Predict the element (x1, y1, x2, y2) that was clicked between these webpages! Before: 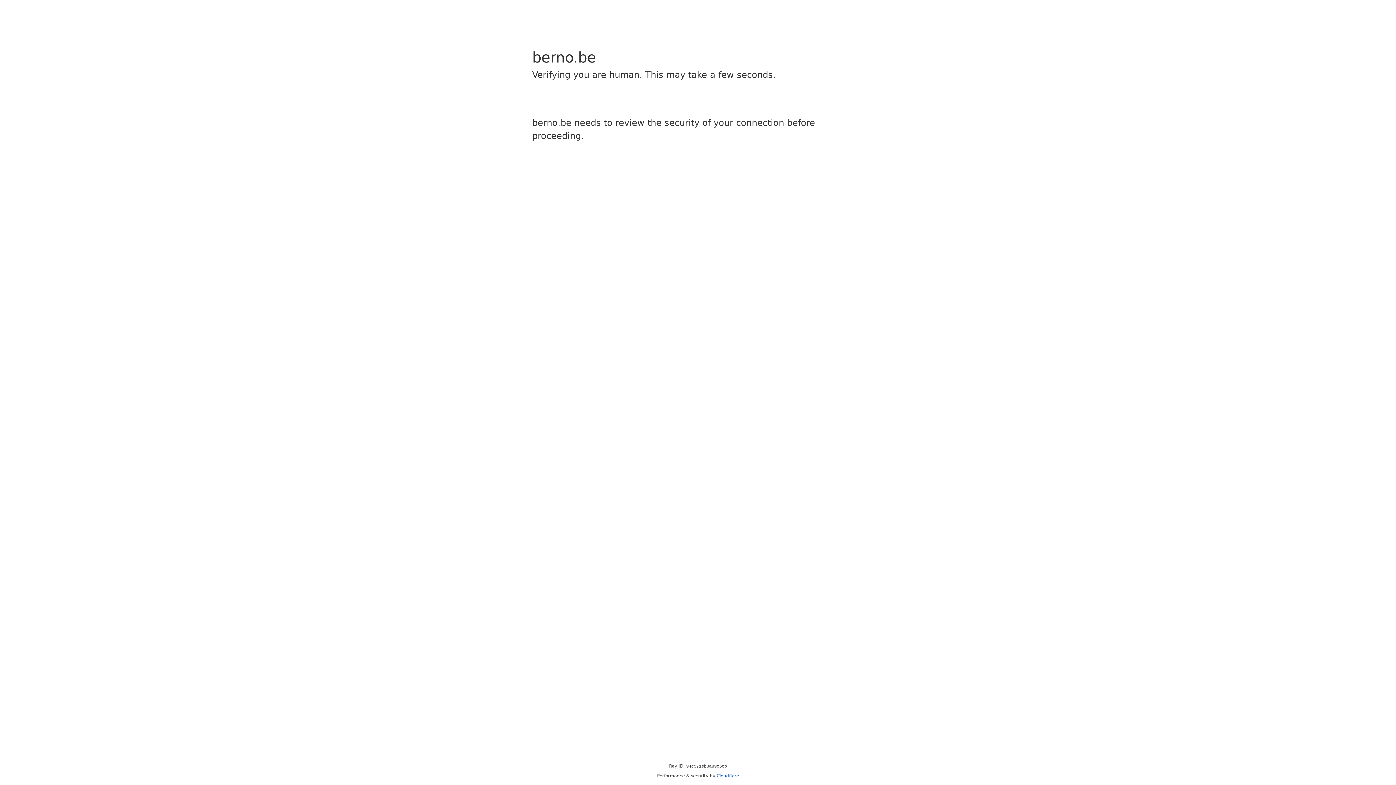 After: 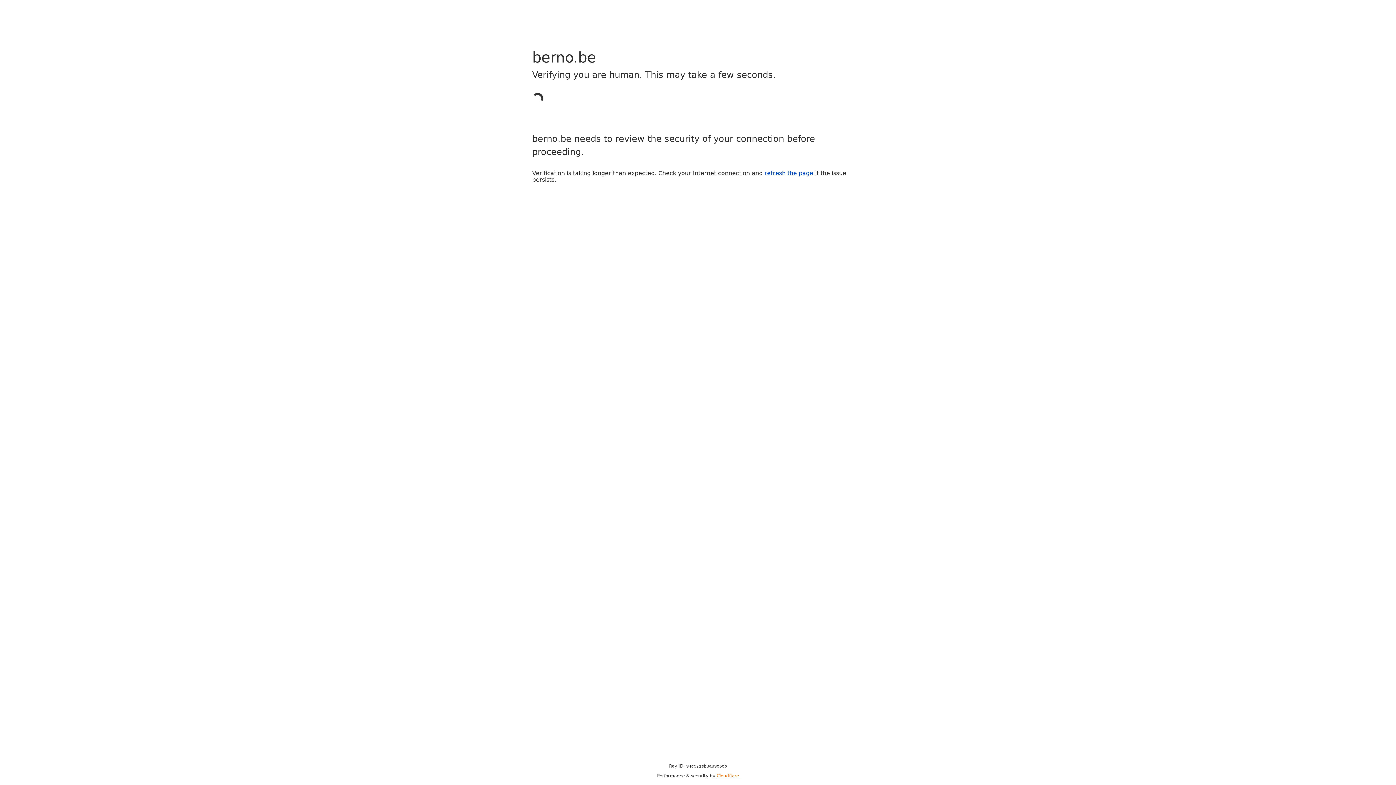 Action: bbox: (716, 773, 739, 778) label: Cloudflare